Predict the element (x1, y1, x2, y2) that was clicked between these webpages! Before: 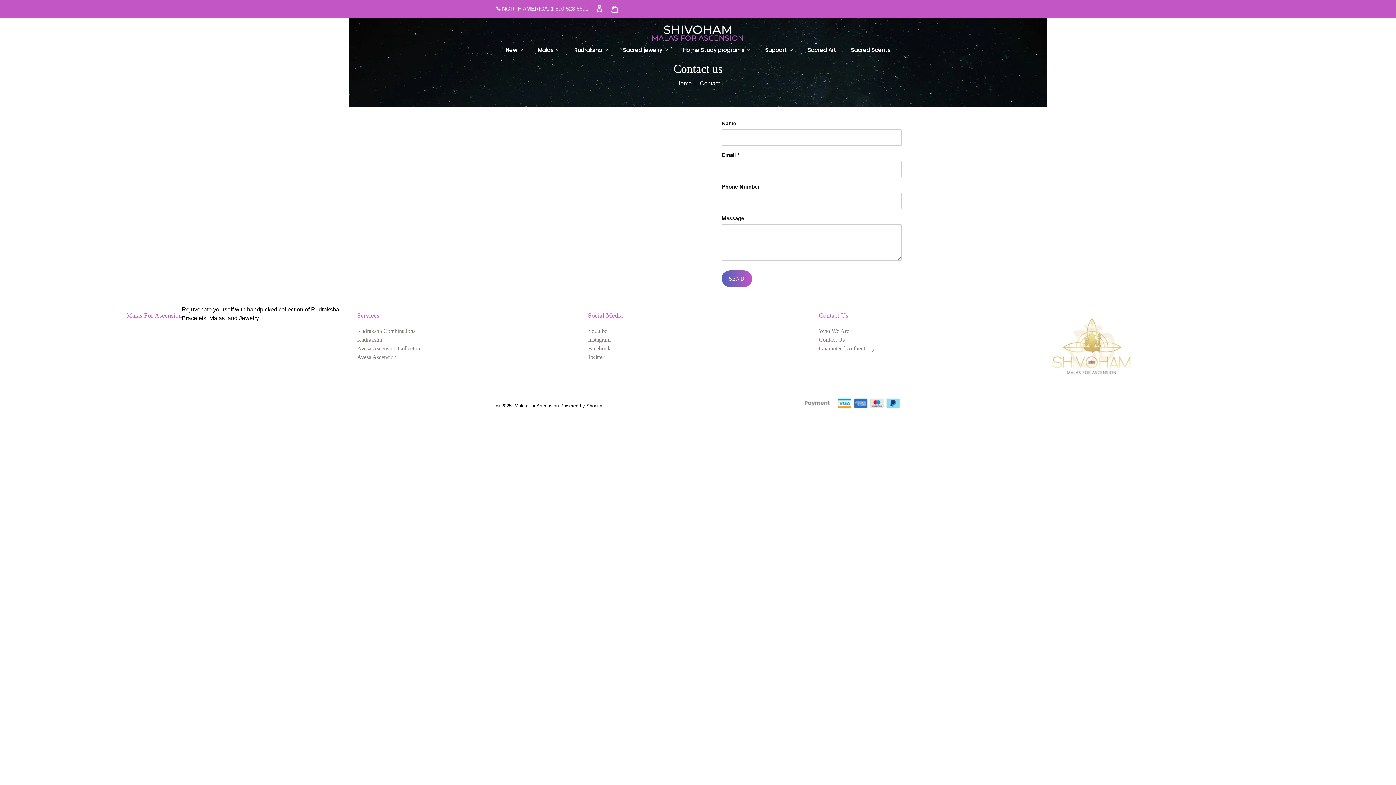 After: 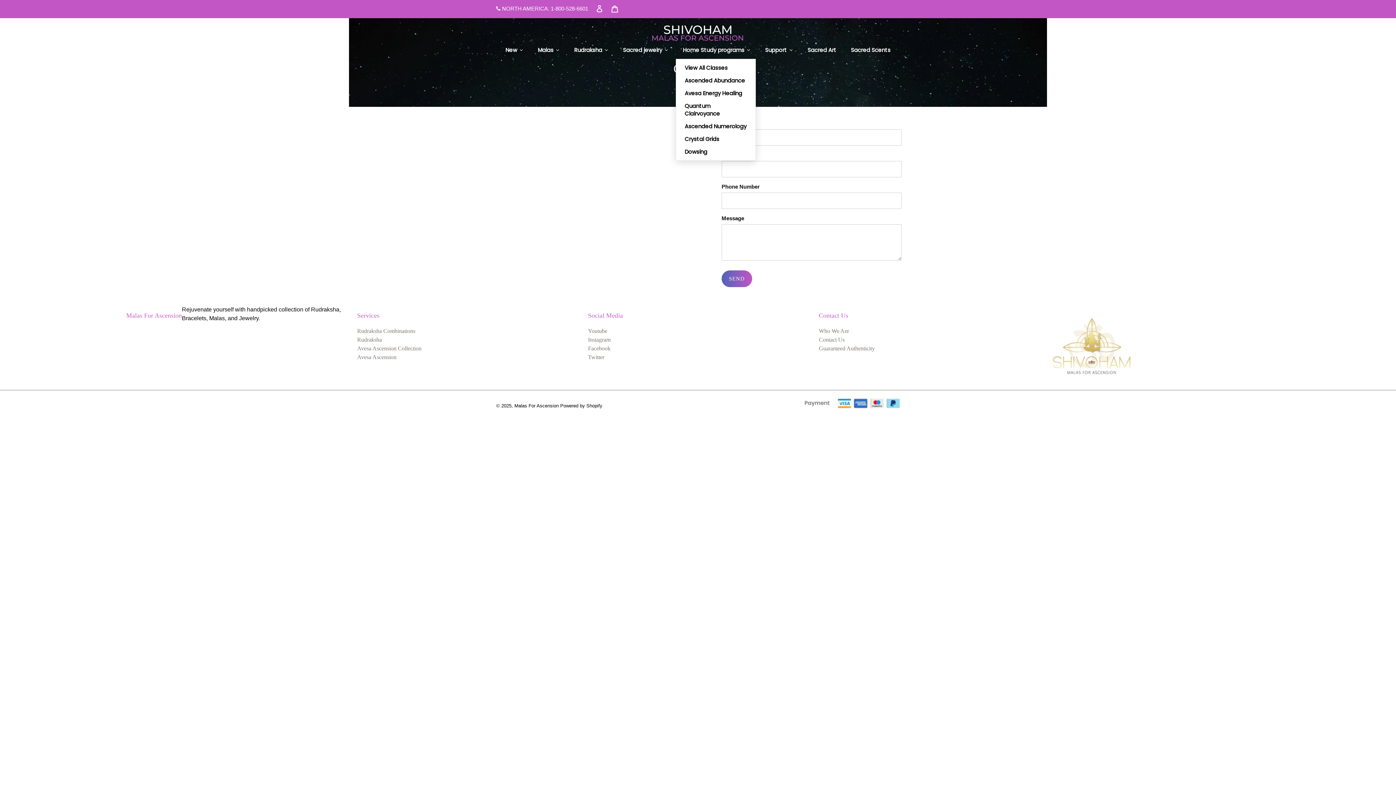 Action: bbox: (675, 40, 758, 58) label: Home Study programs